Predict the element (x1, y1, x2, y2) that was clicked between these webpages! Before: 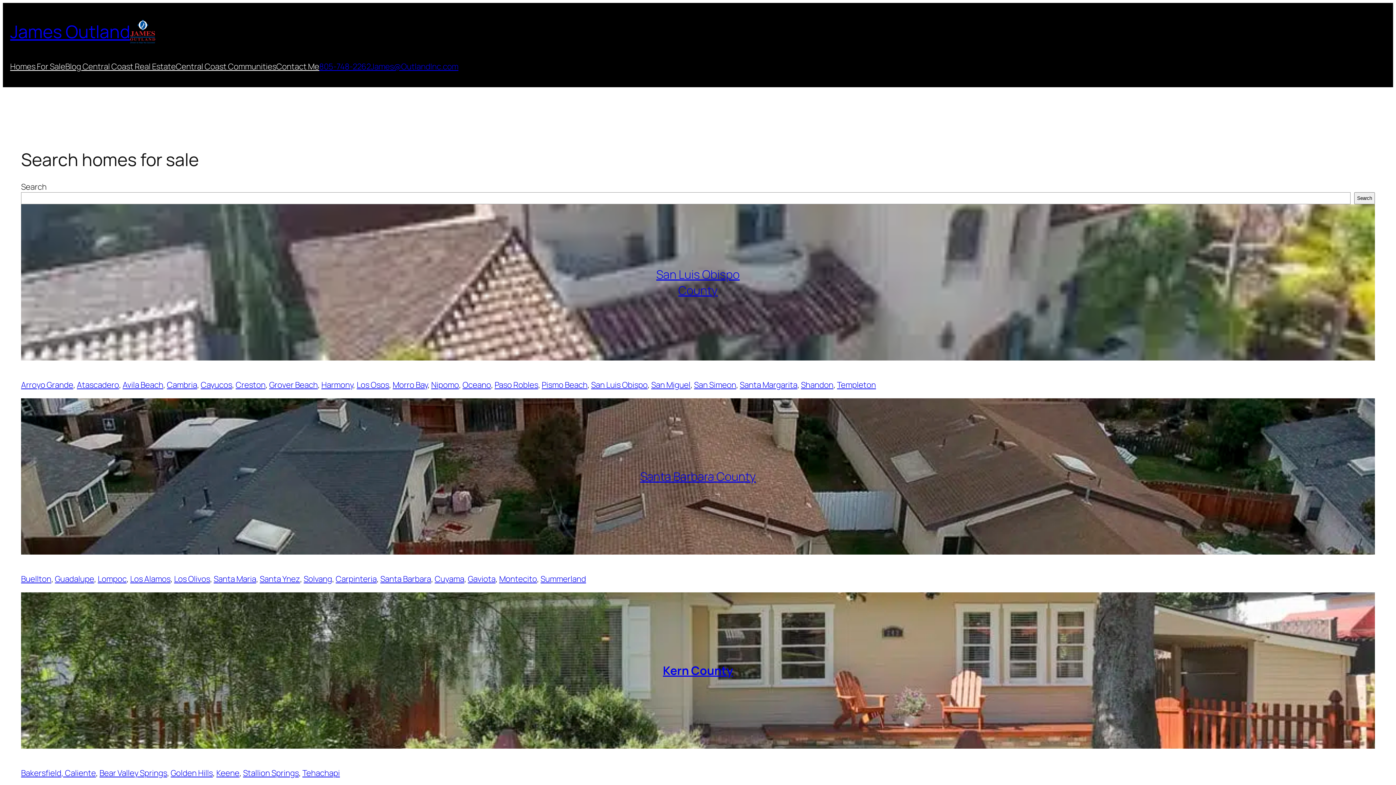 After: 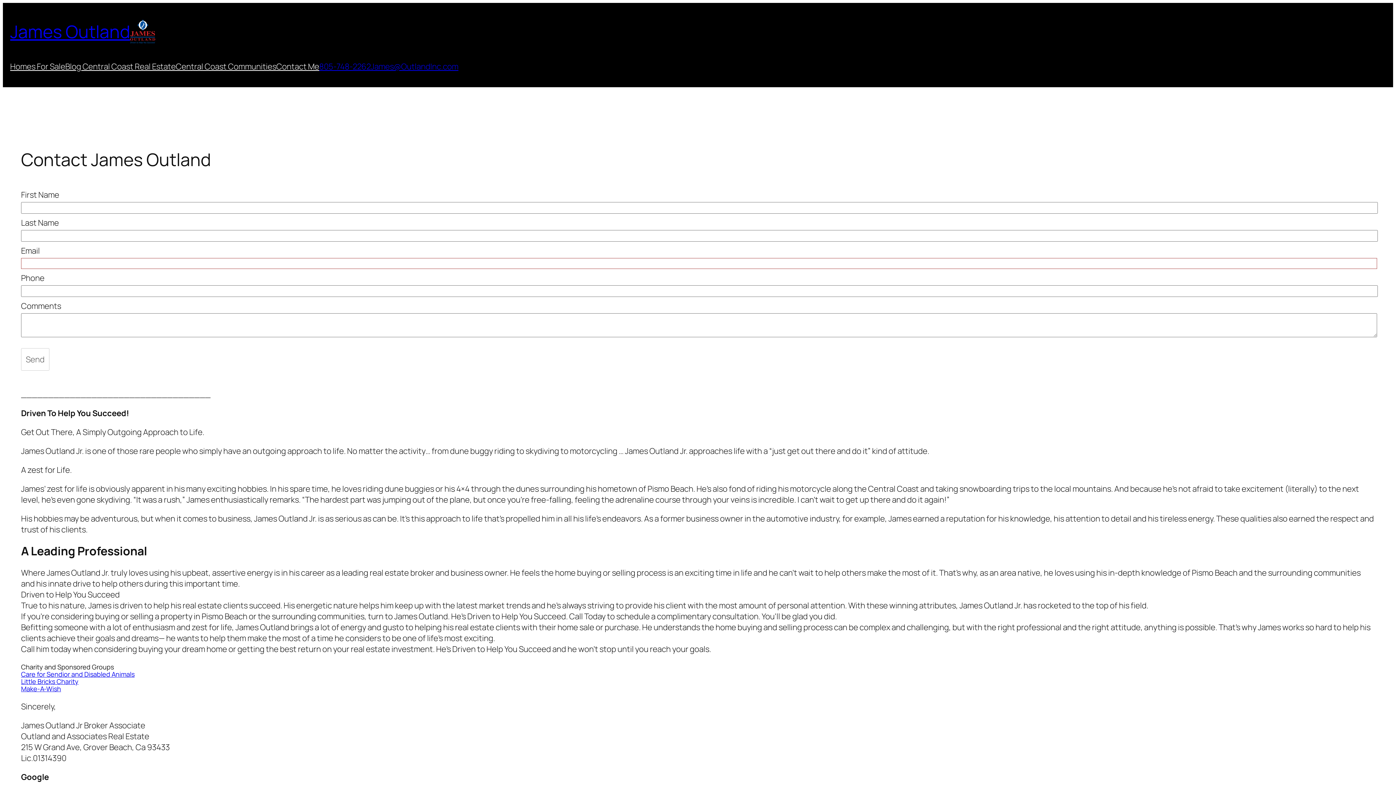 Action: bbox: (276, 61, 319, 72) label: Contact Me